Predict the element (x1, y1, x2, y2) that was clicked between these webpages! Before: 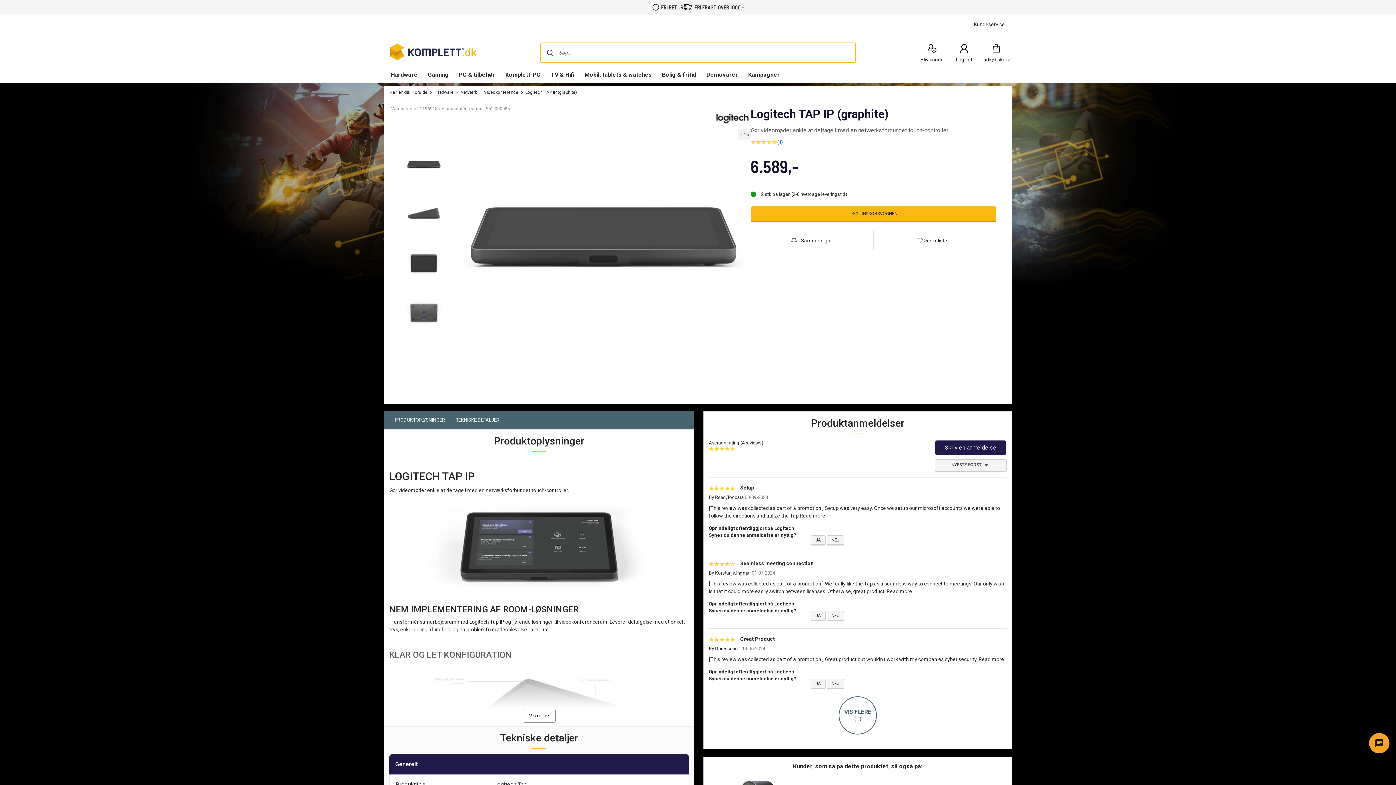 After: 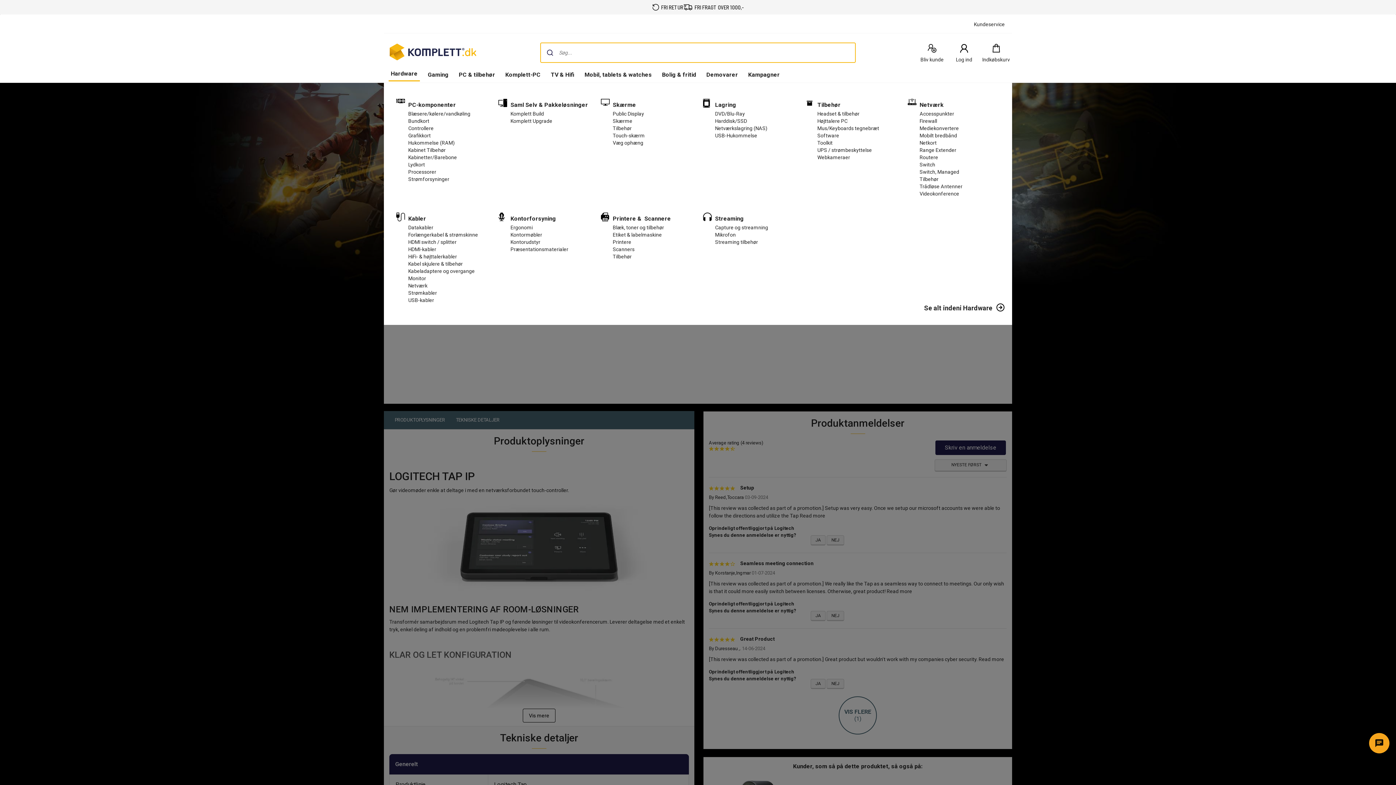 Action: bbox: (388, 68, 420, 82) label: Hardware